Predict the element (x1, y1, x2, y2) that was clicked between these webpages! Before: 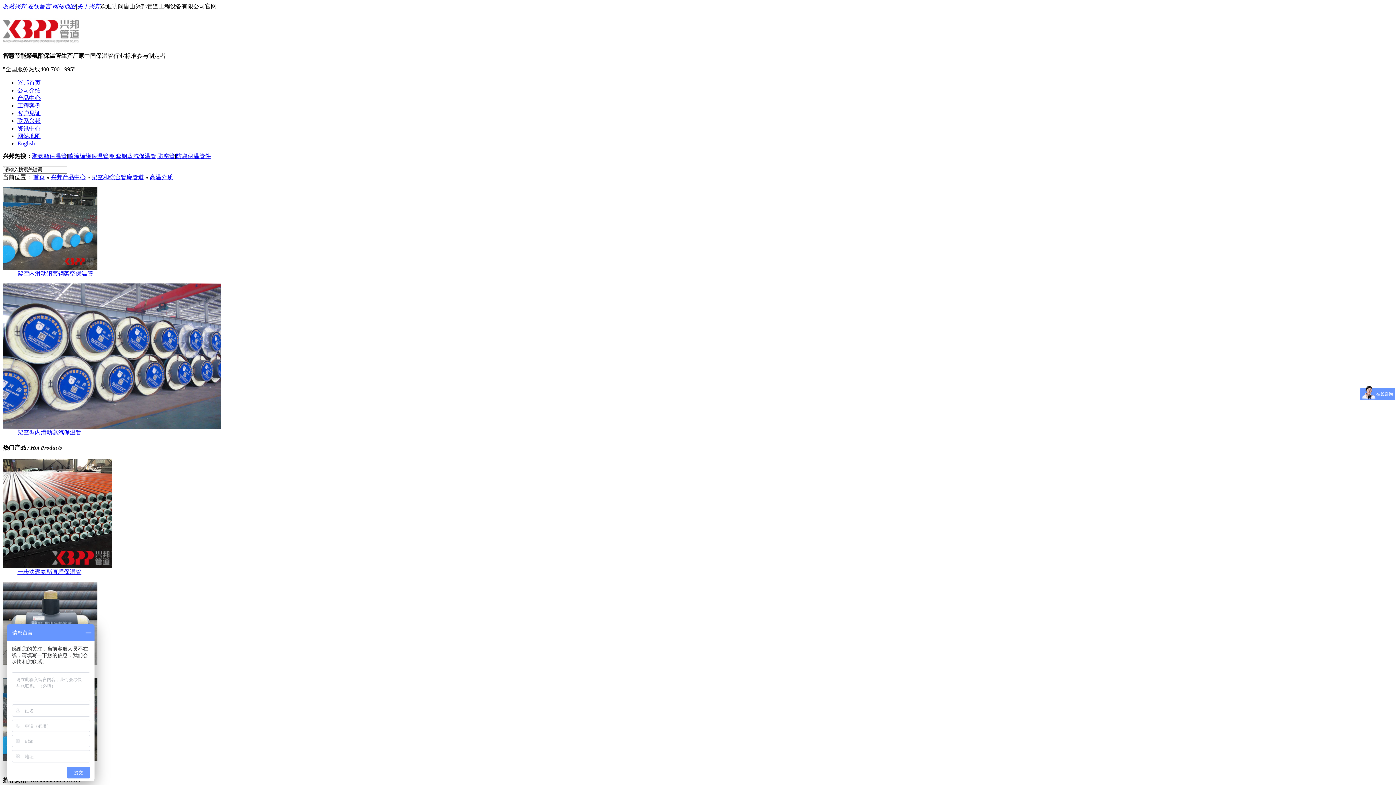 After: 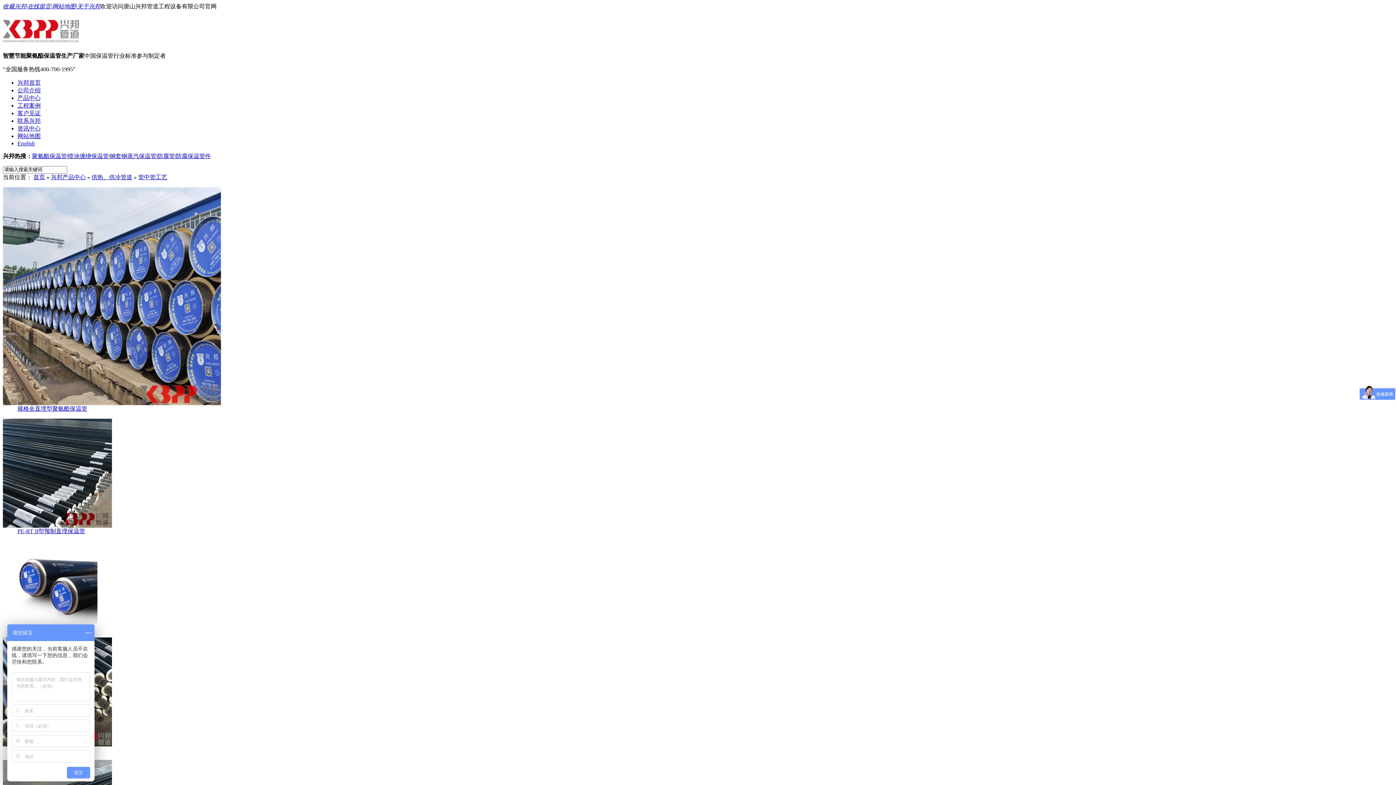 Action: bbox: (32, 153, 66, 159) label: 聚氨酯保温管